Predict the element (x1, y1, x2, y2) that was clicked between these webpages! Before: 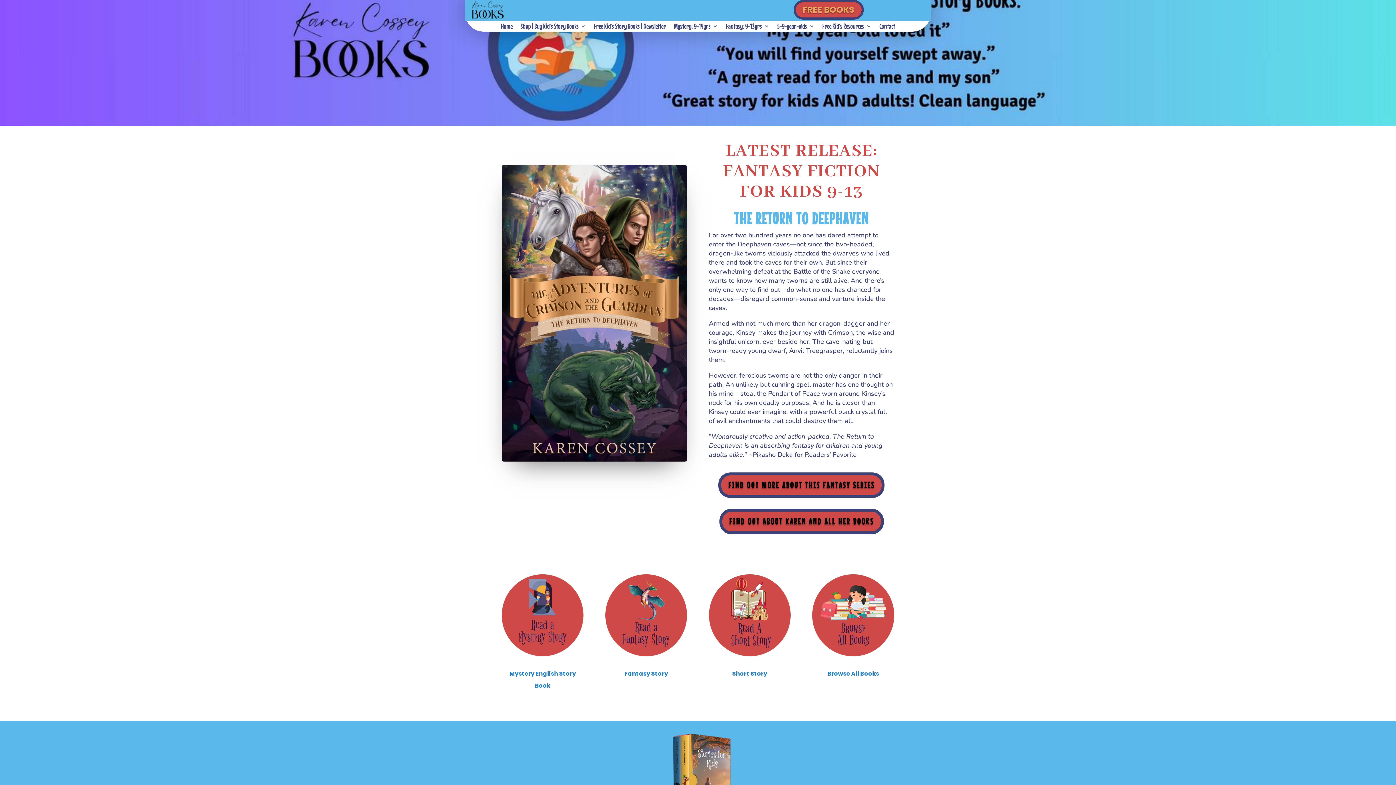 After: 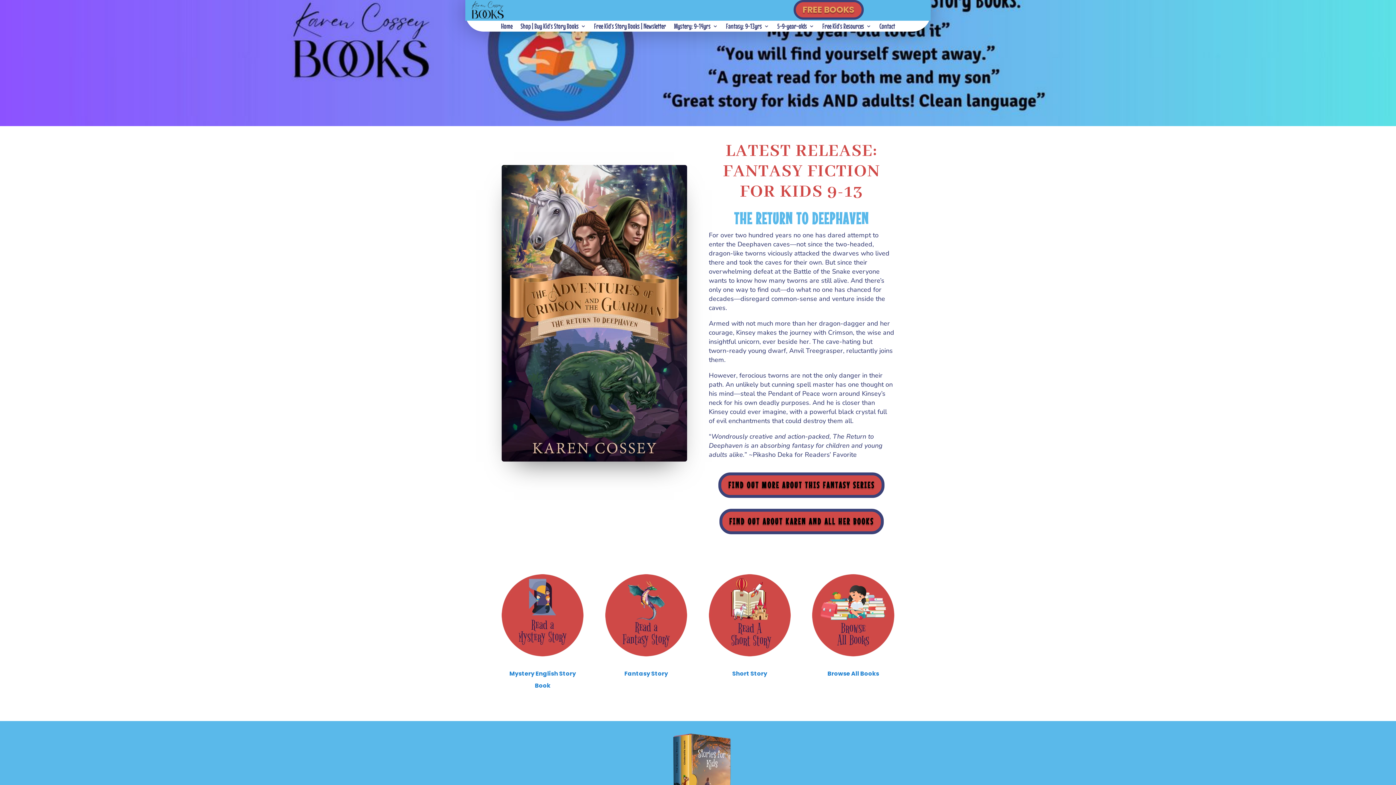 Action: label: Short Story bbox: (732, 669, 767, 678)